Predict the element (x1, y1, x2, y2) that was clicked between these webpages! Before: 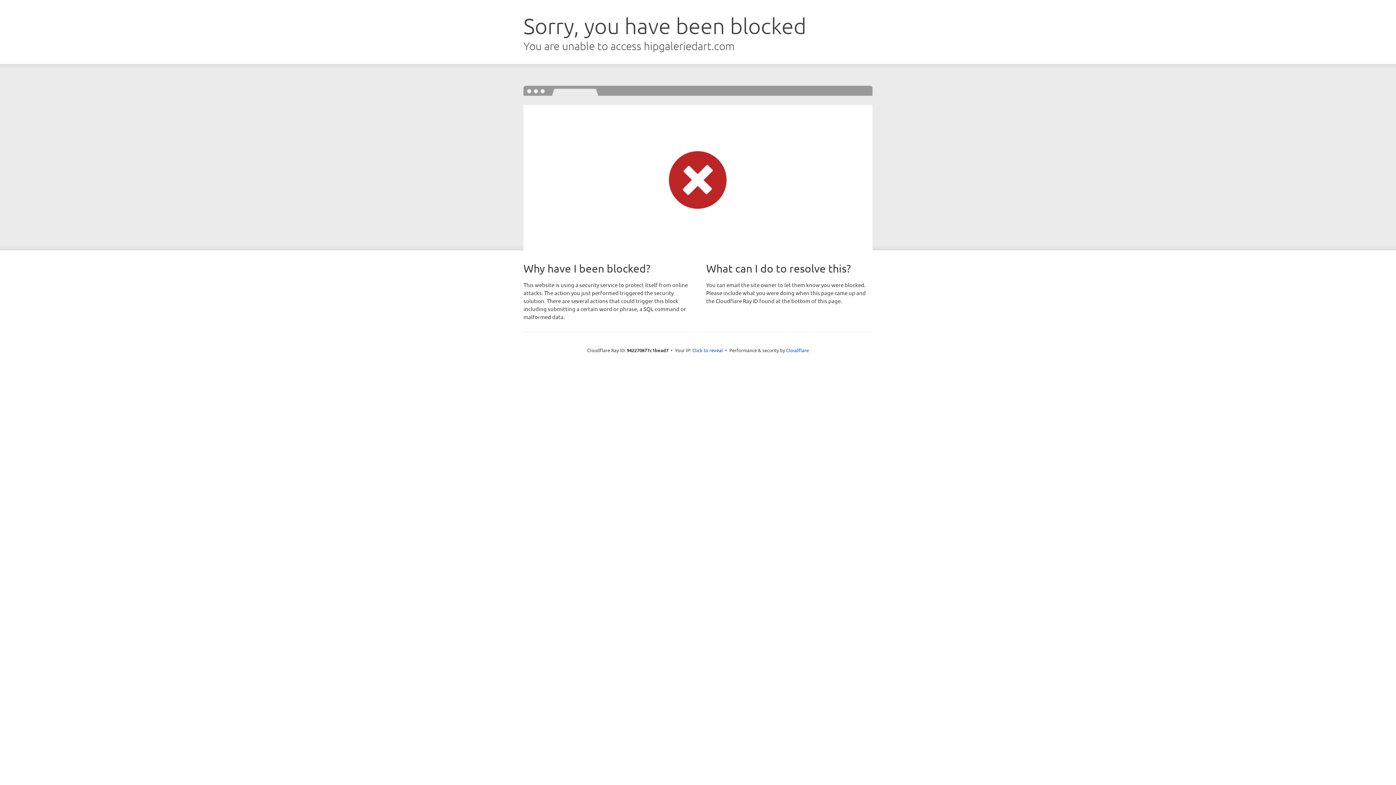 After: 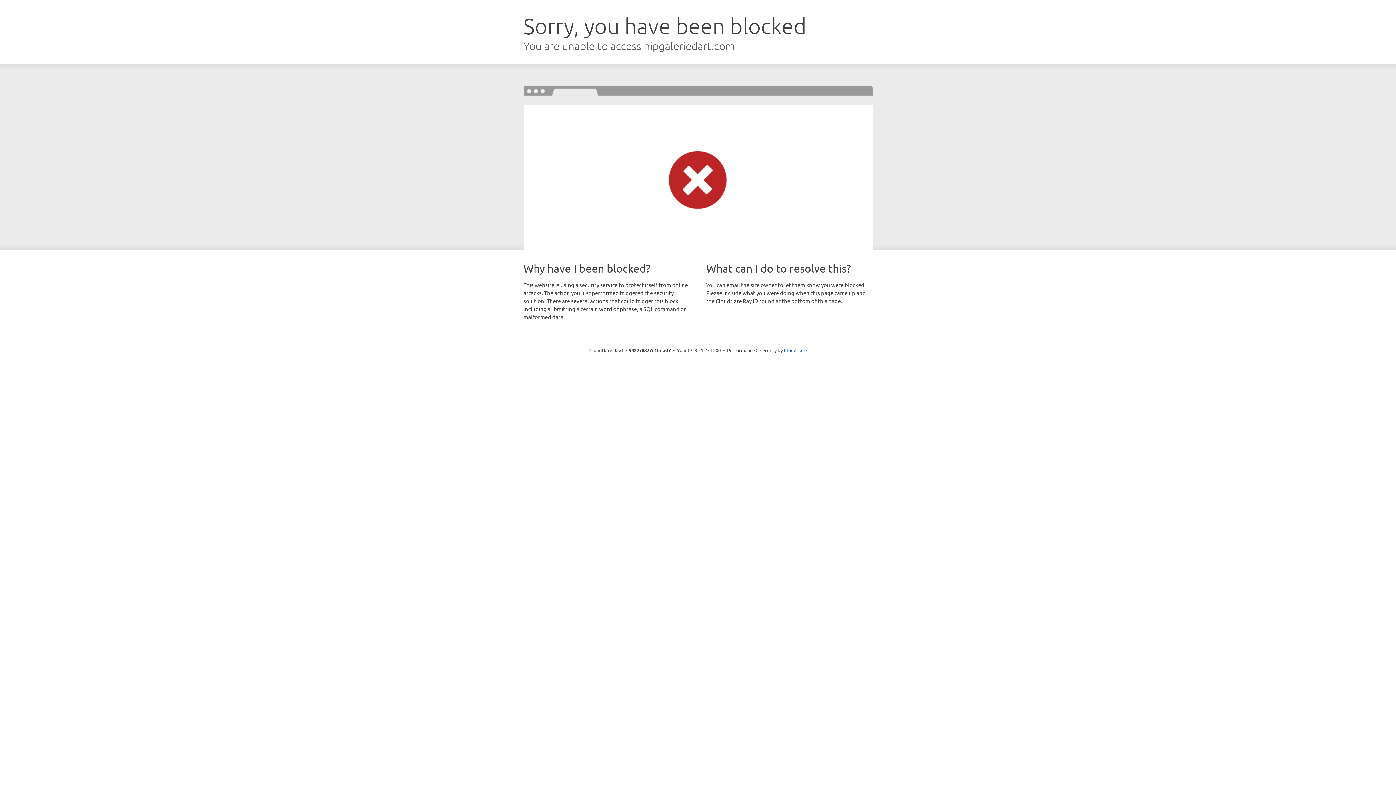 Action: bbox: (692, 346, 723, 353) label: Click to reveal